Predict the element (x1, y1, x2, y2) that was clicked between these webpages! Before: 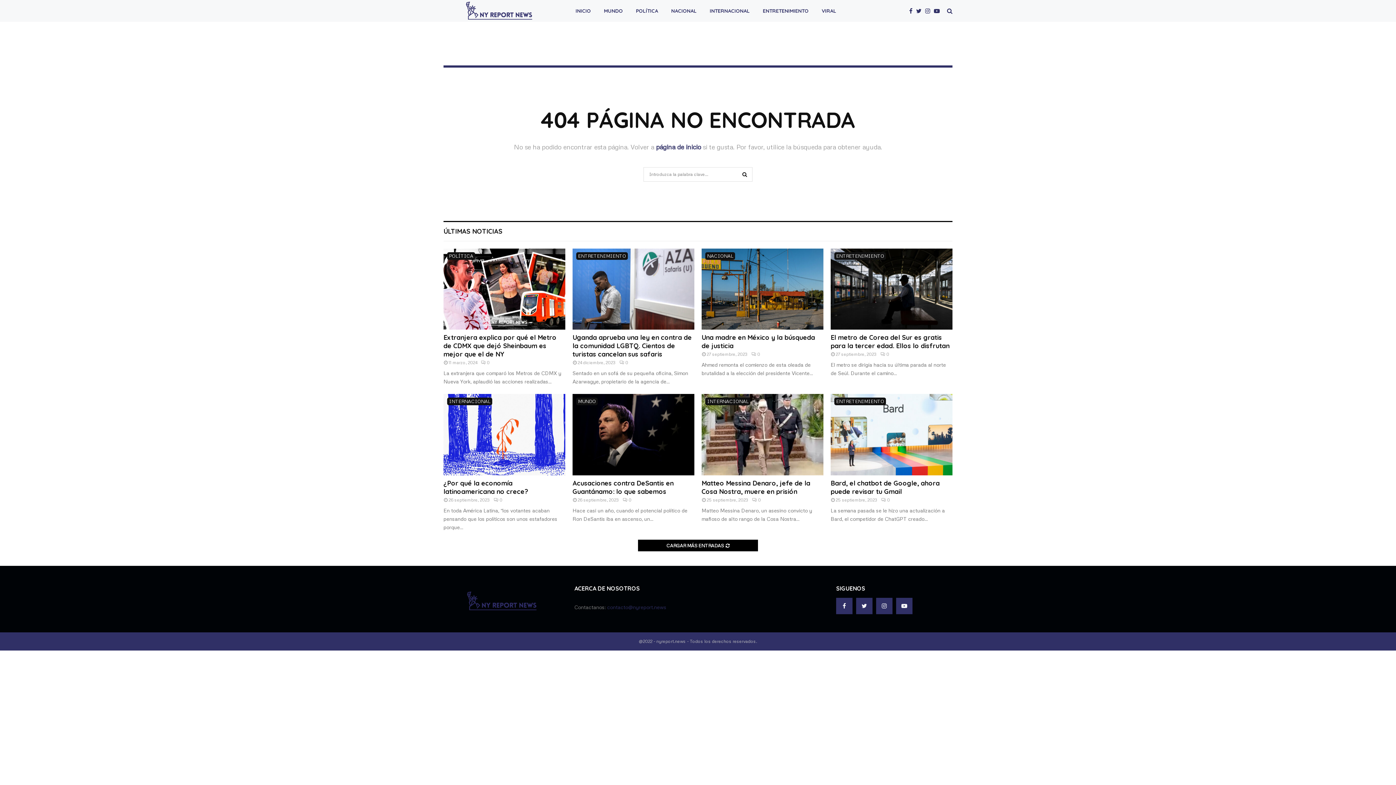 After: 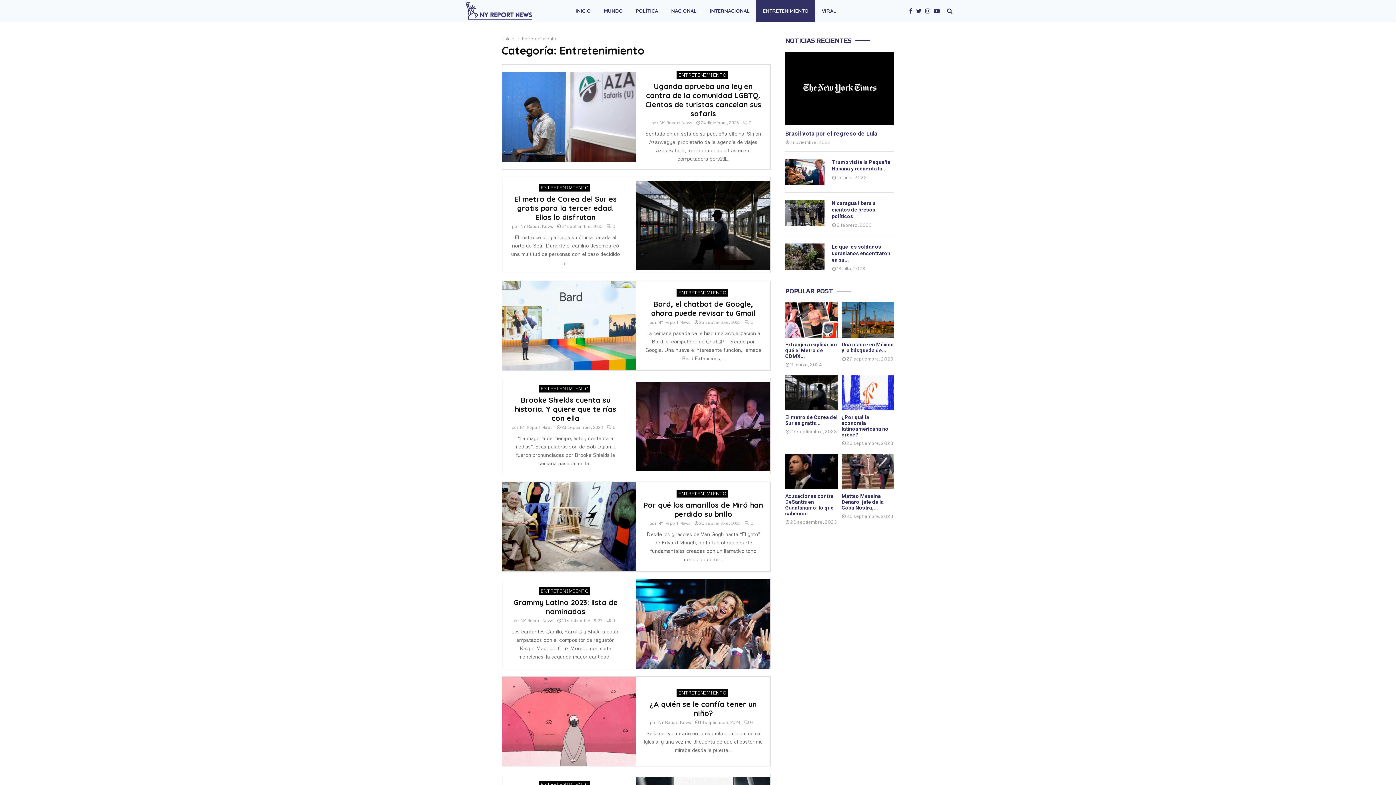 Action: bbox: (756, 0, 815, 21) label: ENTRETENIMIENTO